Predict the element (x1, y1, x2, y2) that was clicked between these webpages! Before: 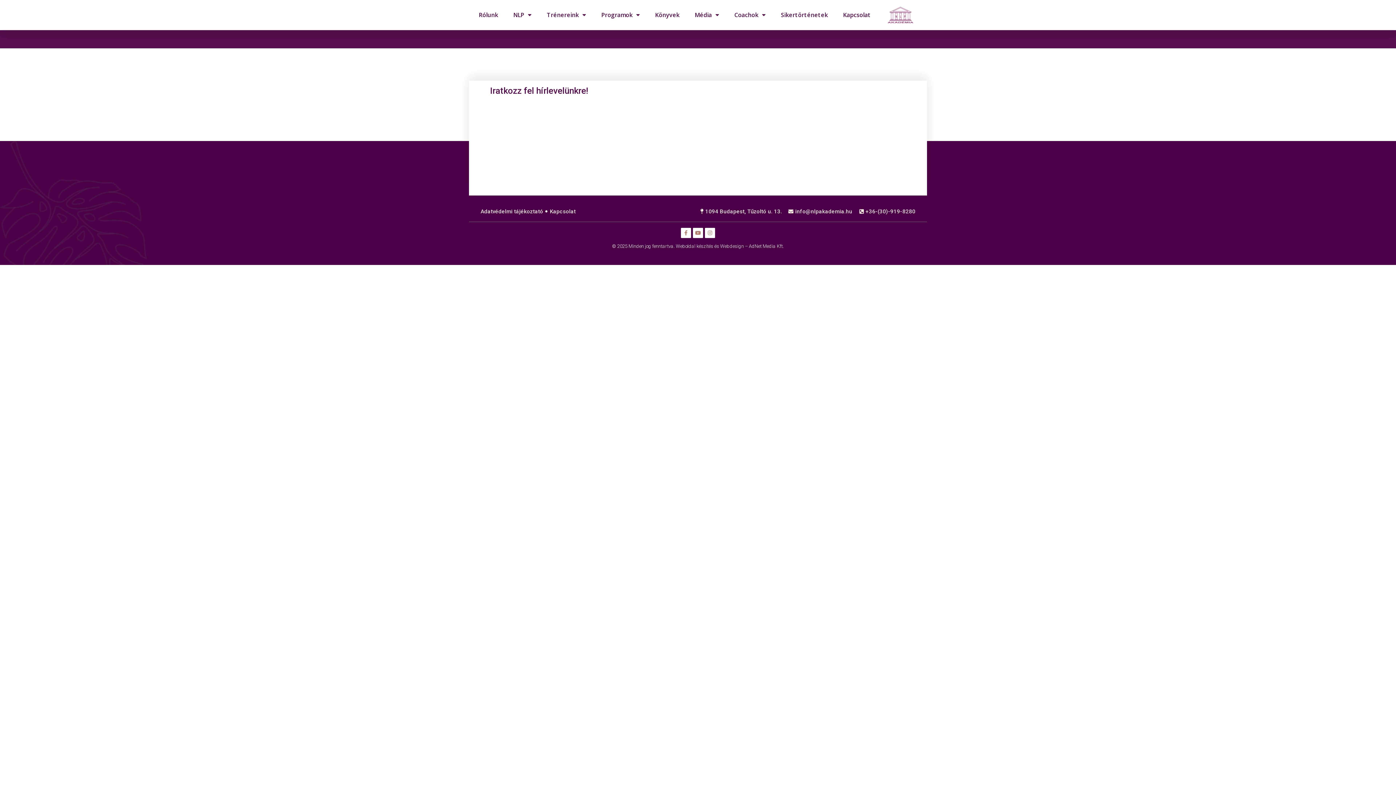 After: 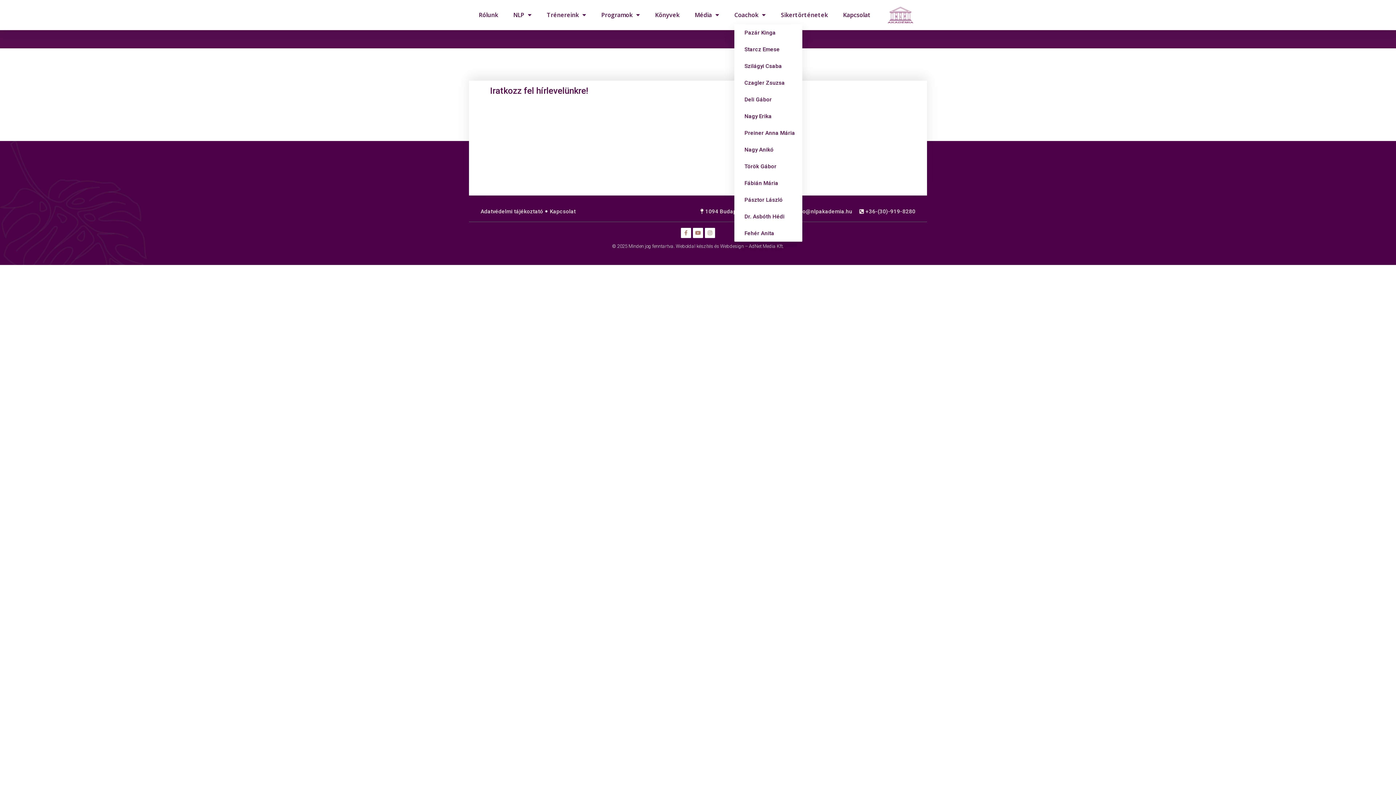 Action: bbox: (734, 5, 765, 24) label: Coachok